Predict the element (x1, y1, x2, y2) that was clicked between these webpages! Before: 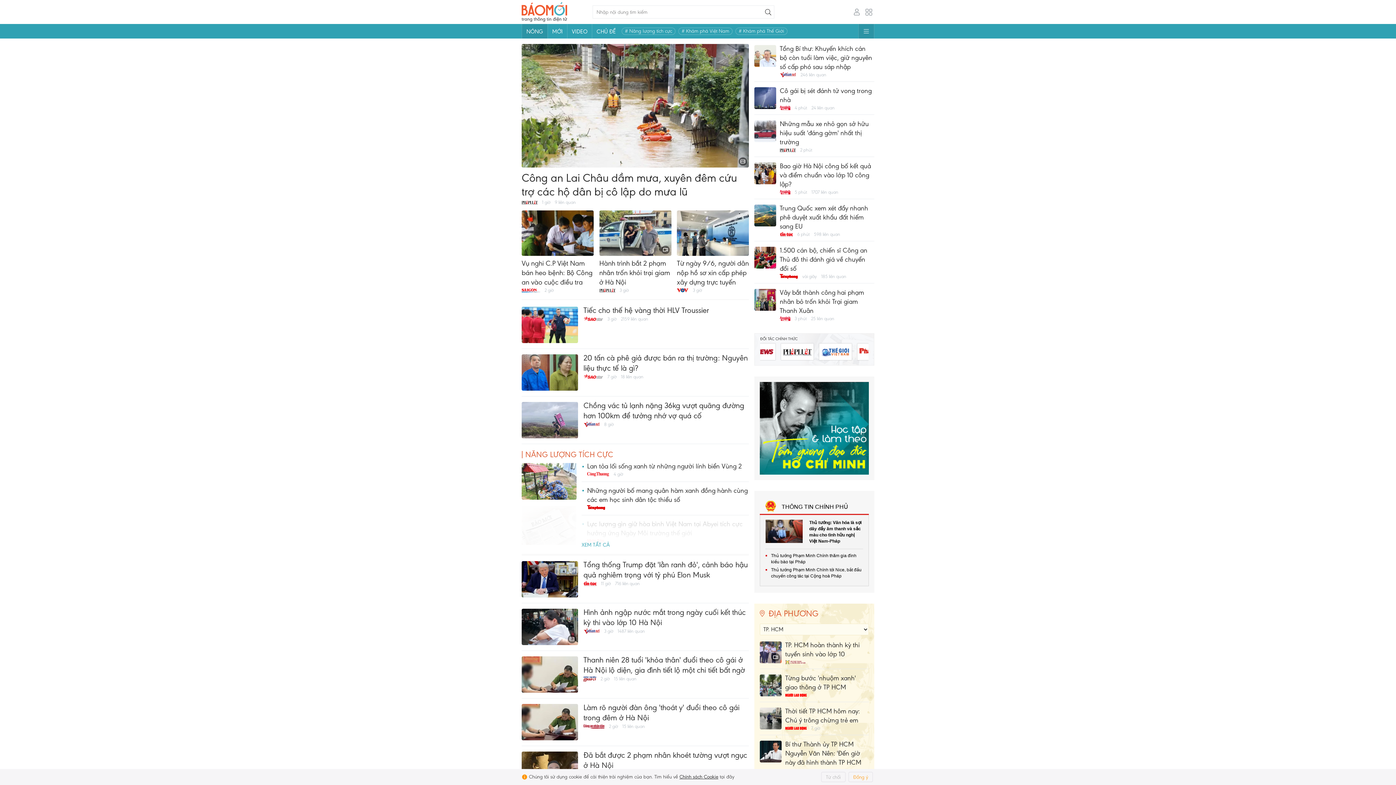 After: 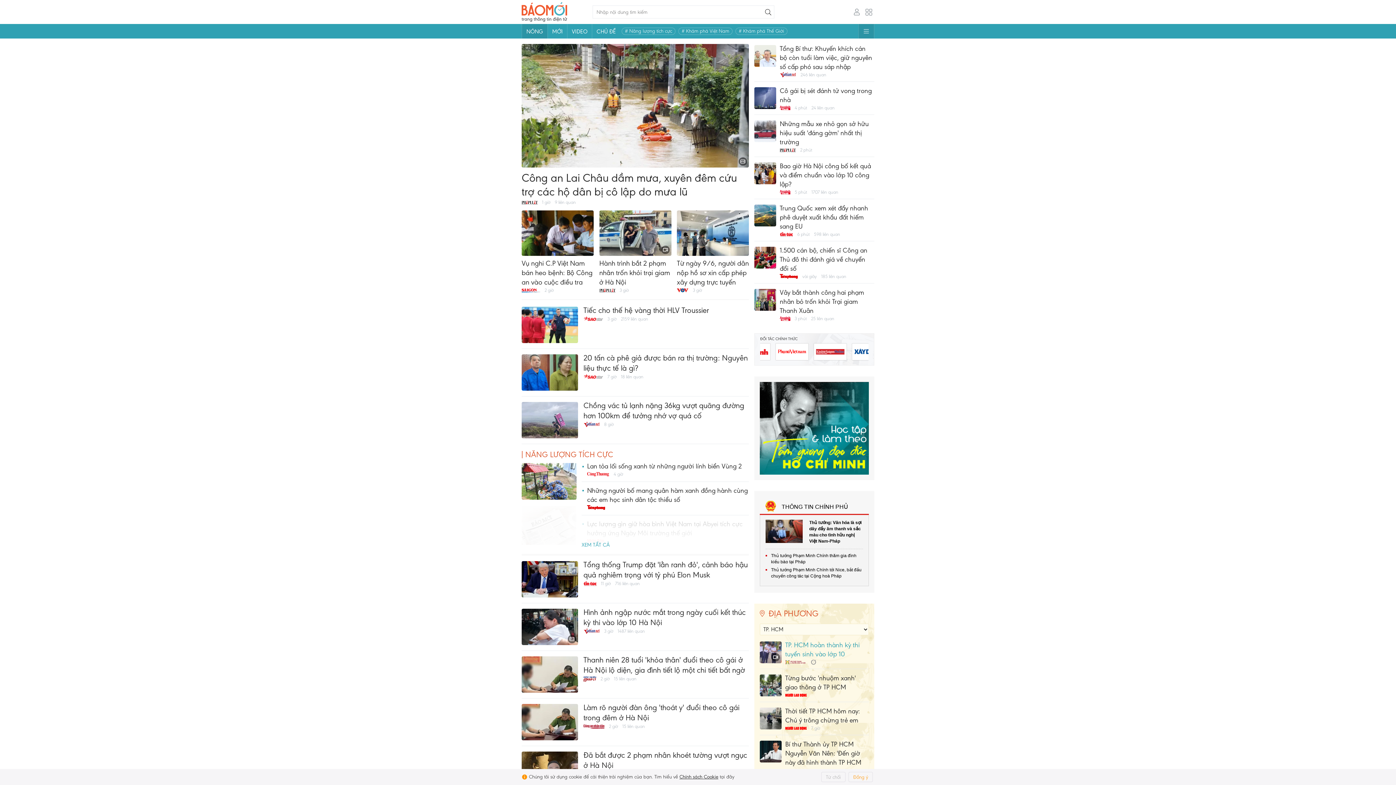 Action: bbox: (760, 641, 781, 663)